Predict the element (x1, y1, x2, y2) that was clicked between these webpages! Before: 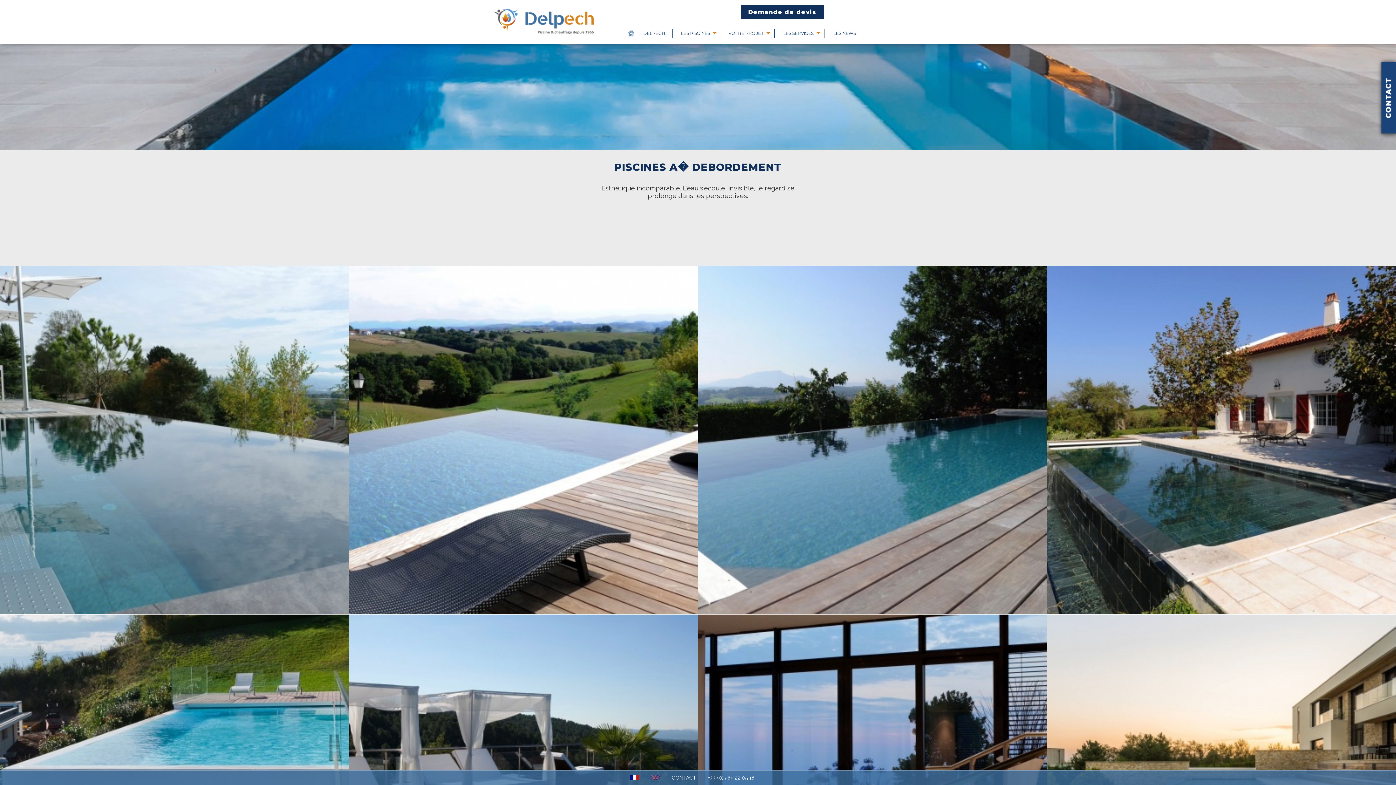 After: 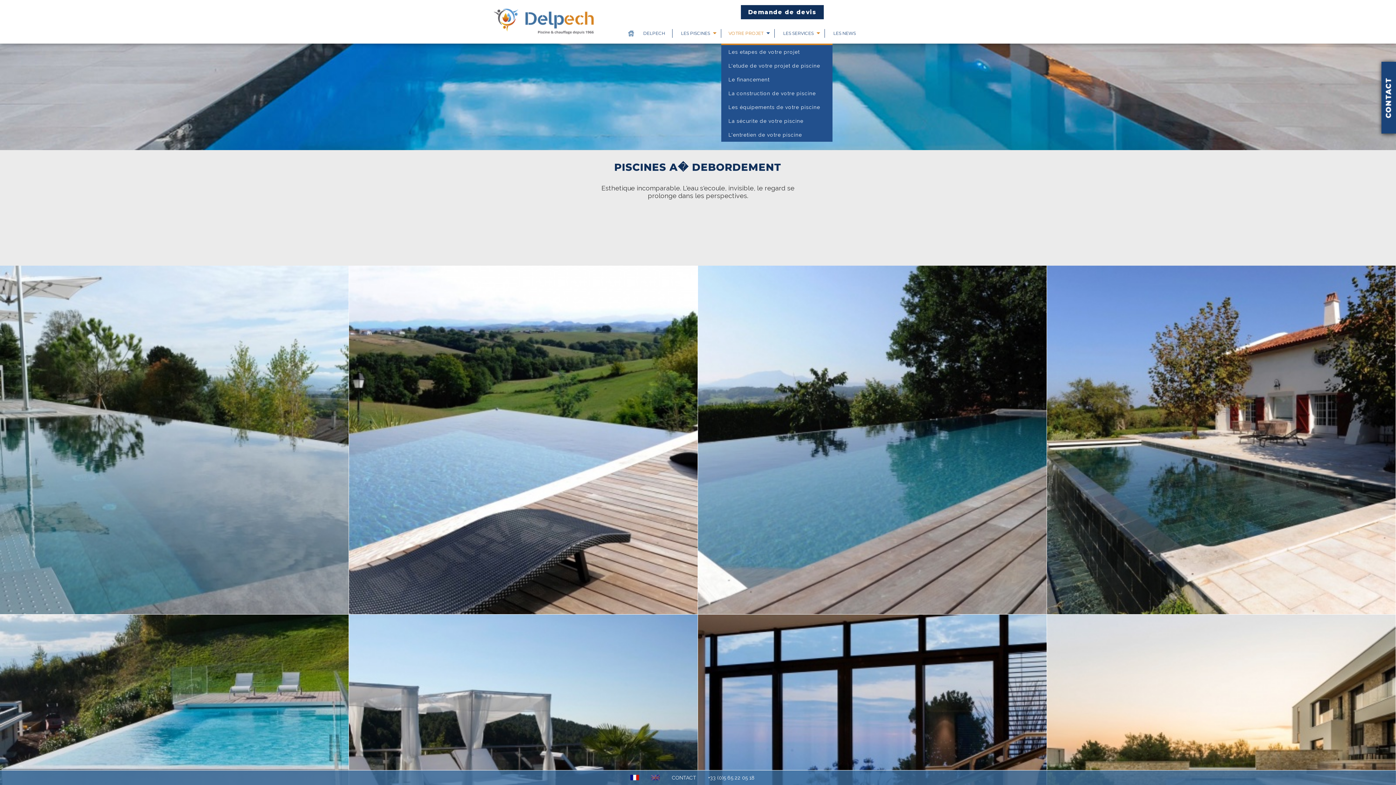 Action: label: VOTRE PROJET bbox: (721, 29, 774, 37)